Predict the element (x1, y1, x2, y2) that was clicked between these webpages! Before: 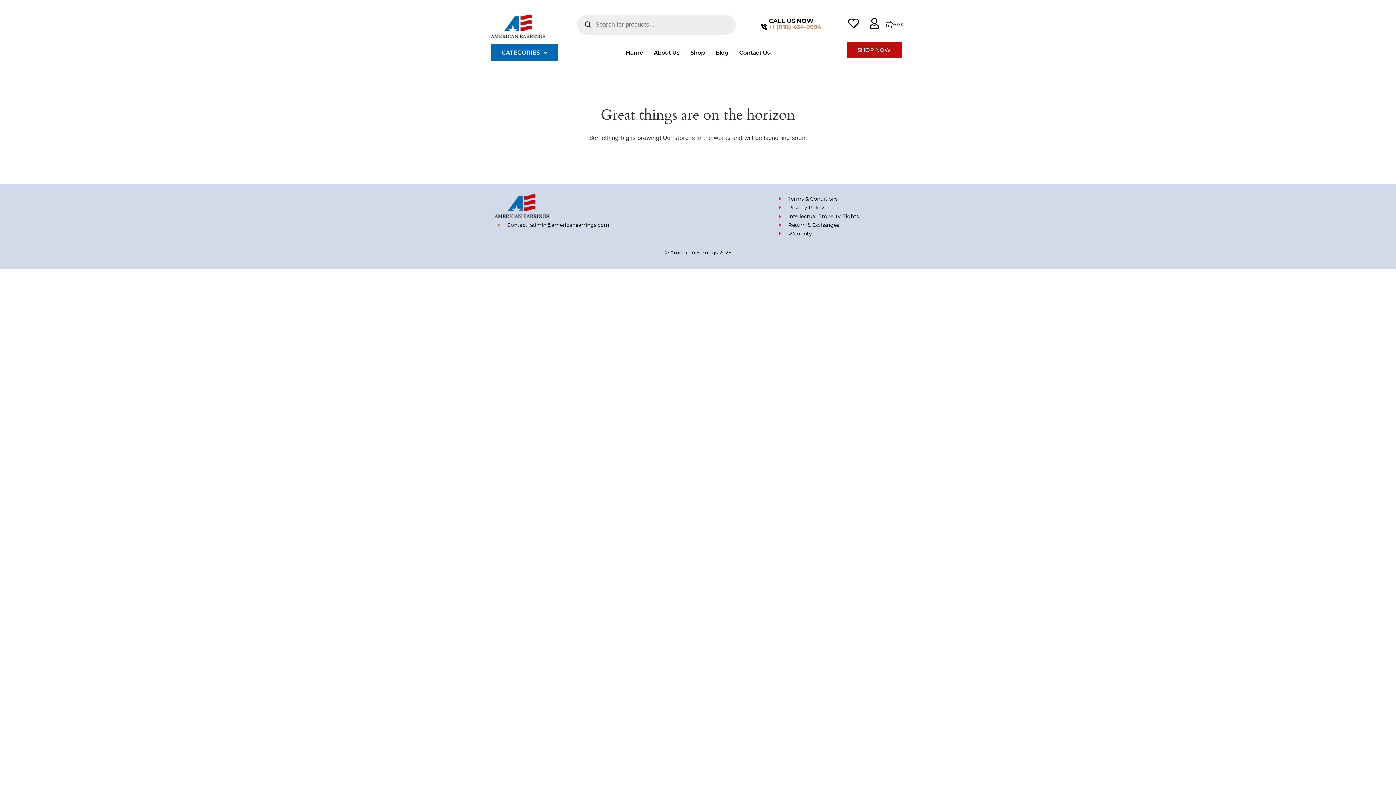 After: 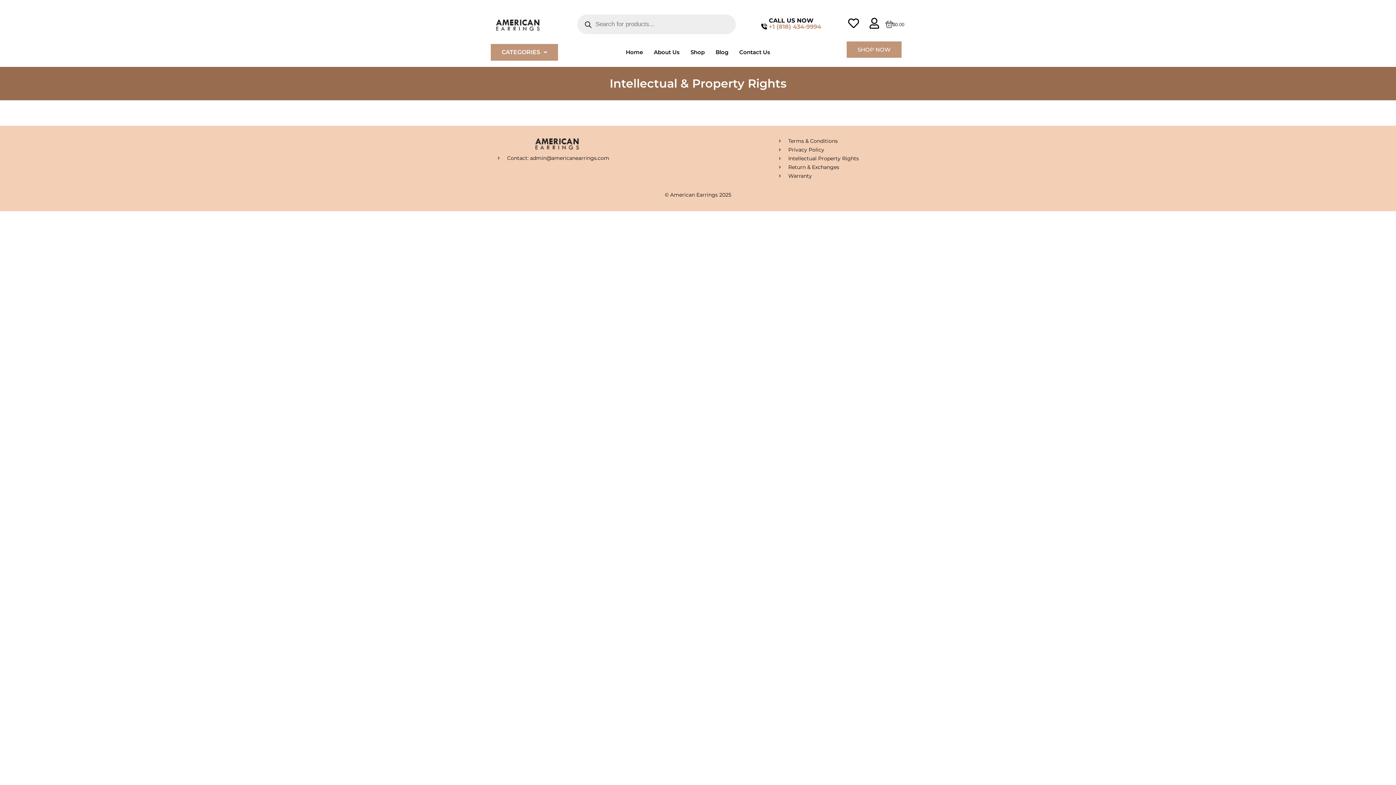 Action: label: Intellectual Property Rights bbox: (775, 212, 901, 220)